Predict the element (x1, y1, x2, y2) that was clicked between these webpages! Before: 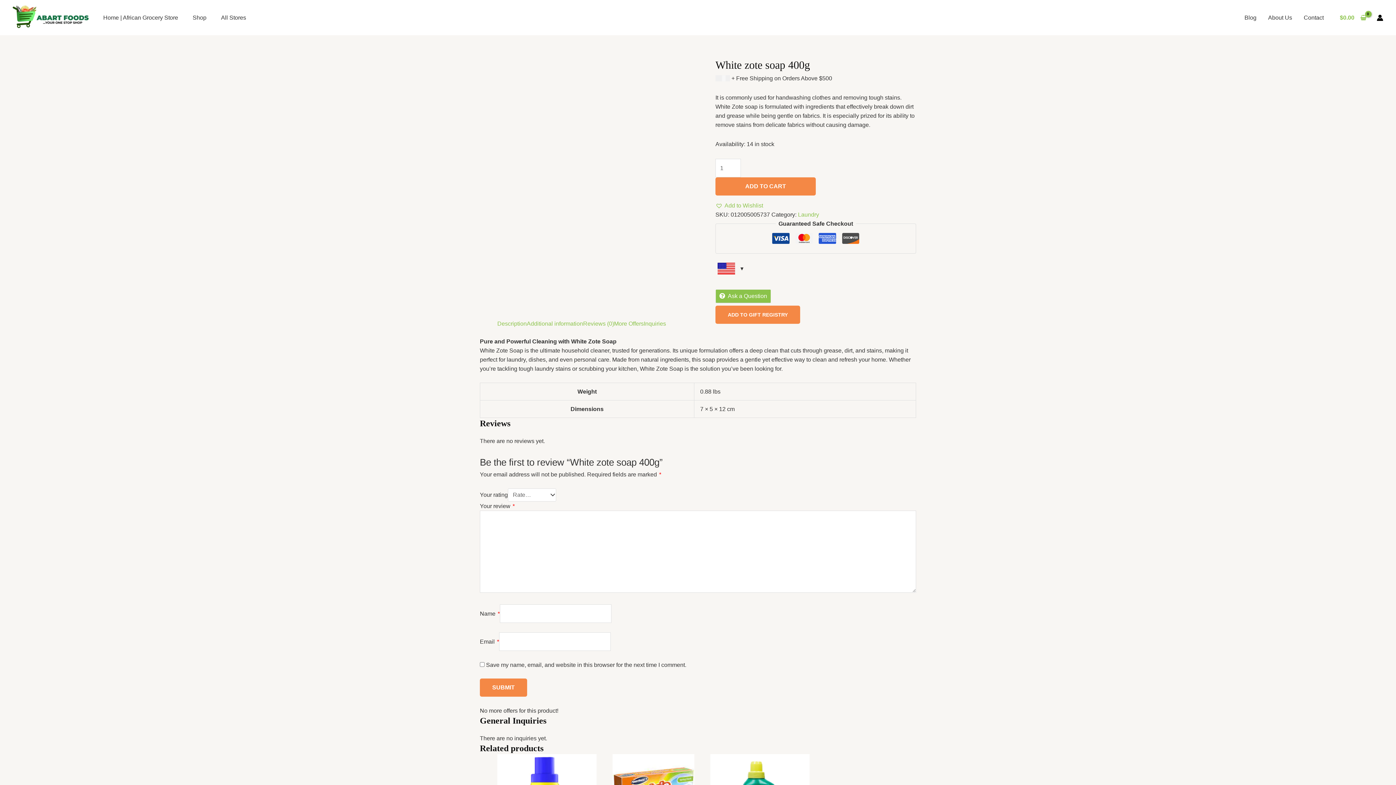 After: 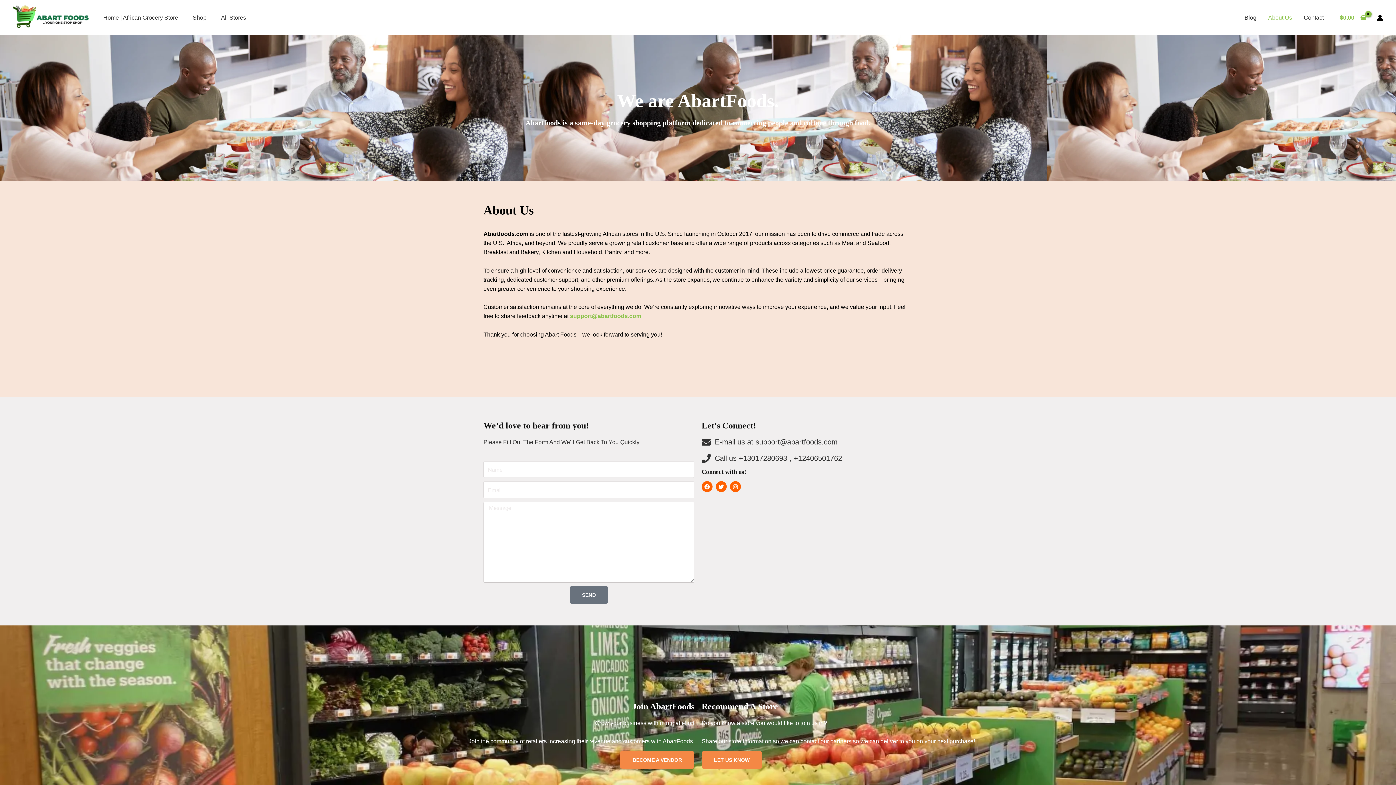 Action: label: About Us bbox: (1262, 8, 1298, 26)